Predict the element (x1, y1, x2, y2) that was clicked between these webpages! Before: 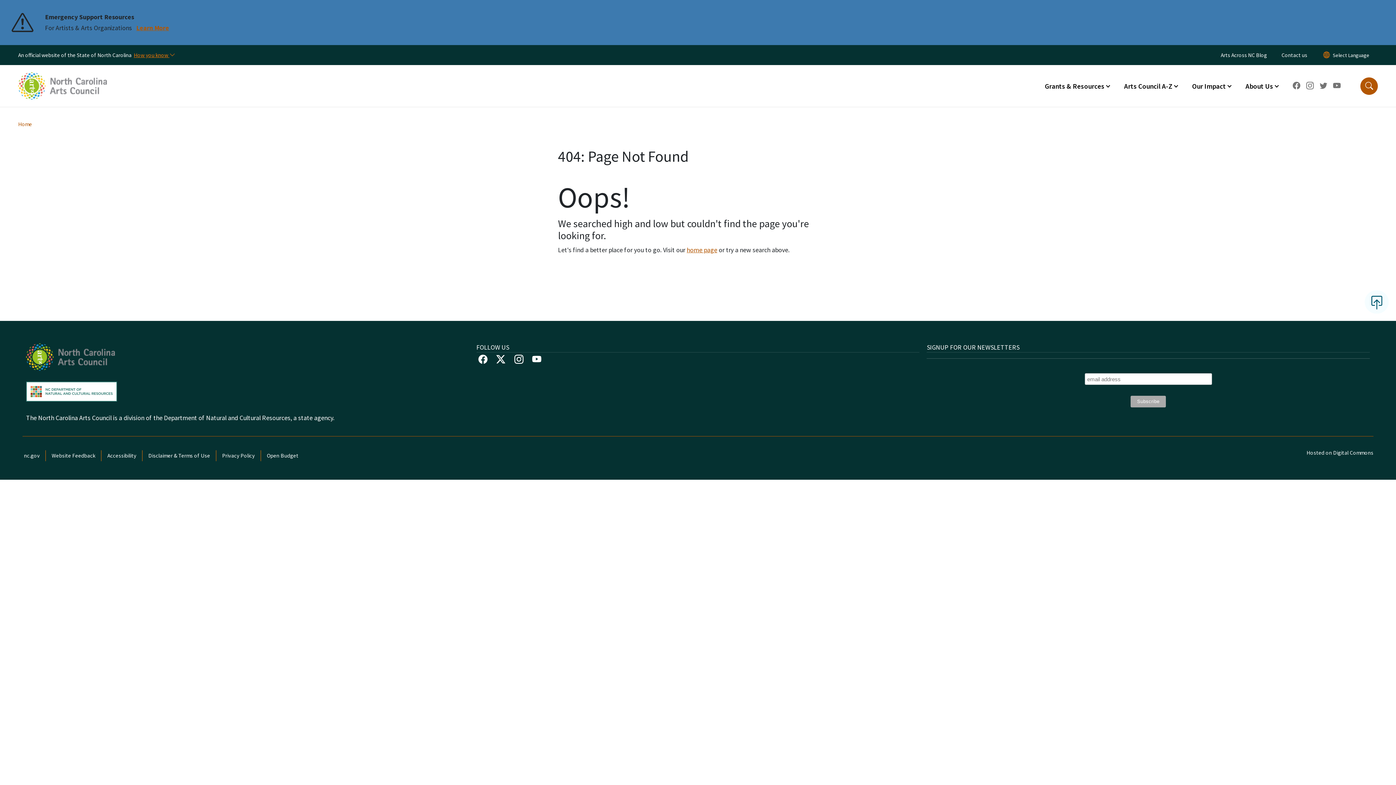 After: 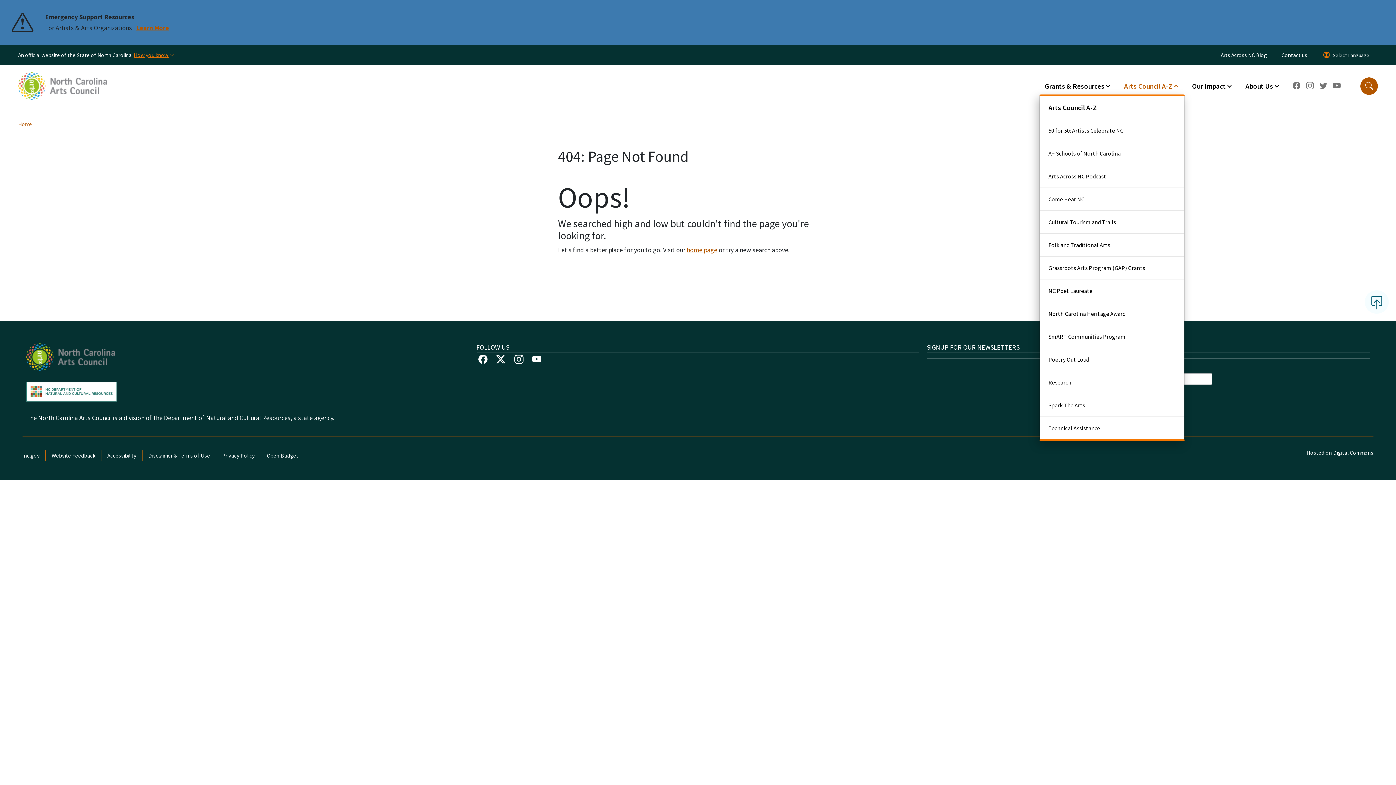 Action: bbox: (1117, 77, 1185, 94) label: Arts Council A-Z